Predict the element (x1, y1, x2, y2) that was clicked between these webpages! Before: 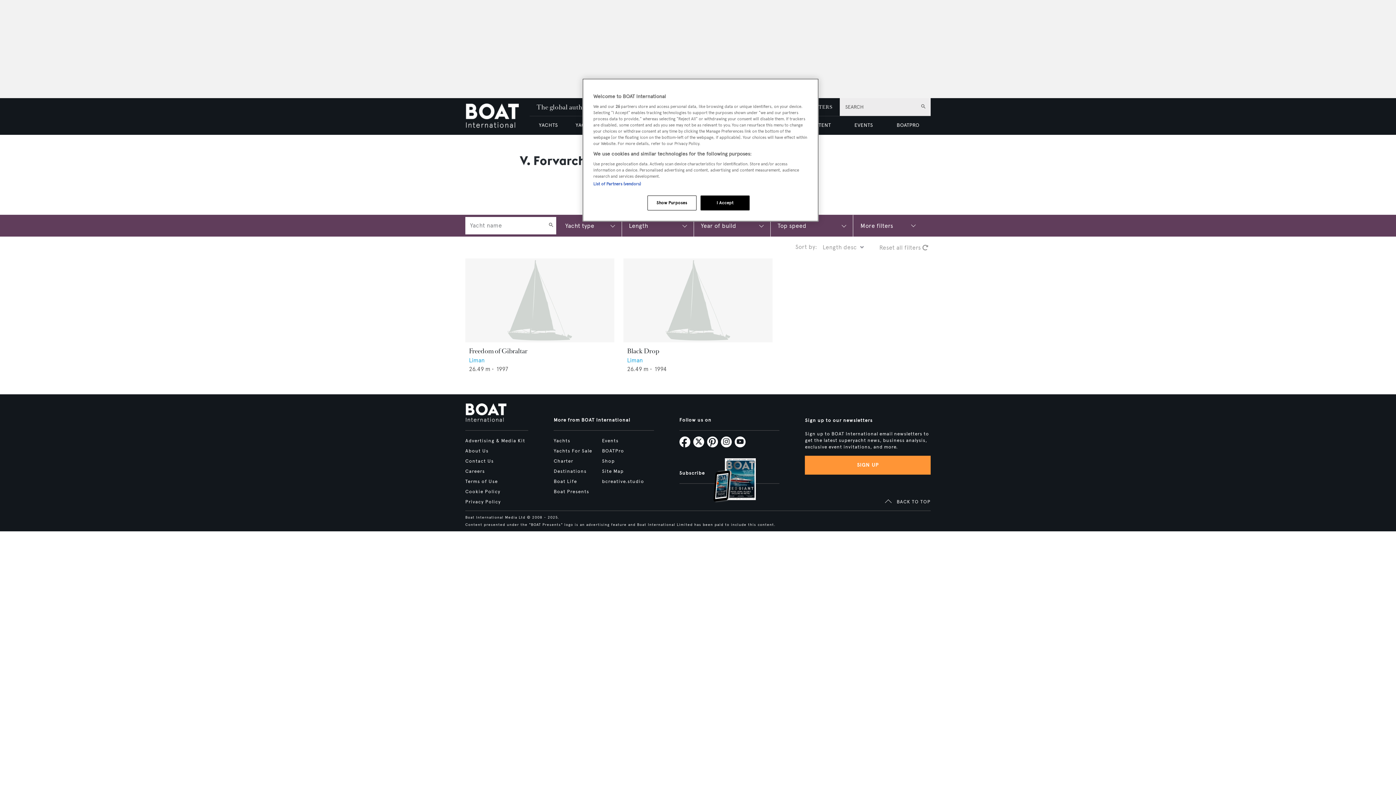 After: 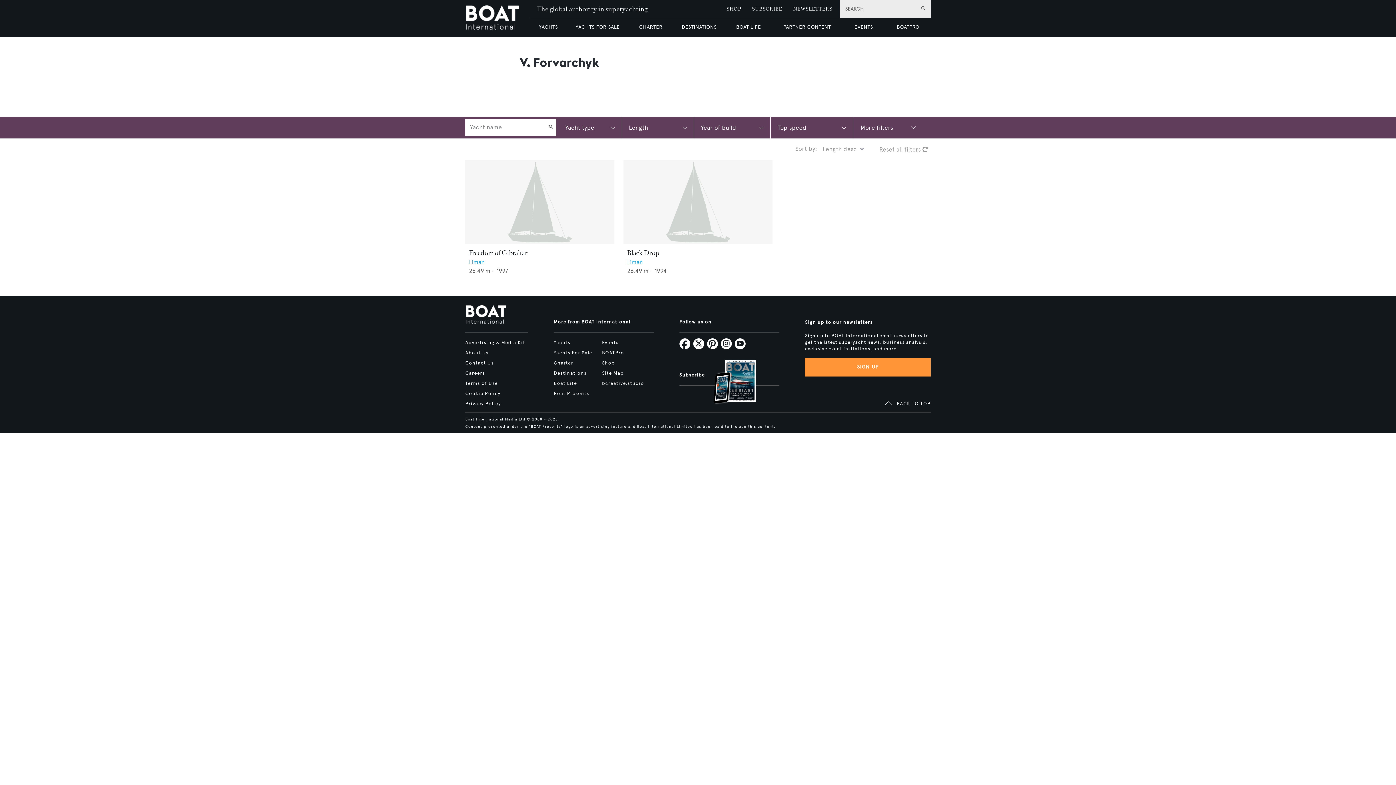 Action: bbox: (700, 195, 749, 210) label: I Accept